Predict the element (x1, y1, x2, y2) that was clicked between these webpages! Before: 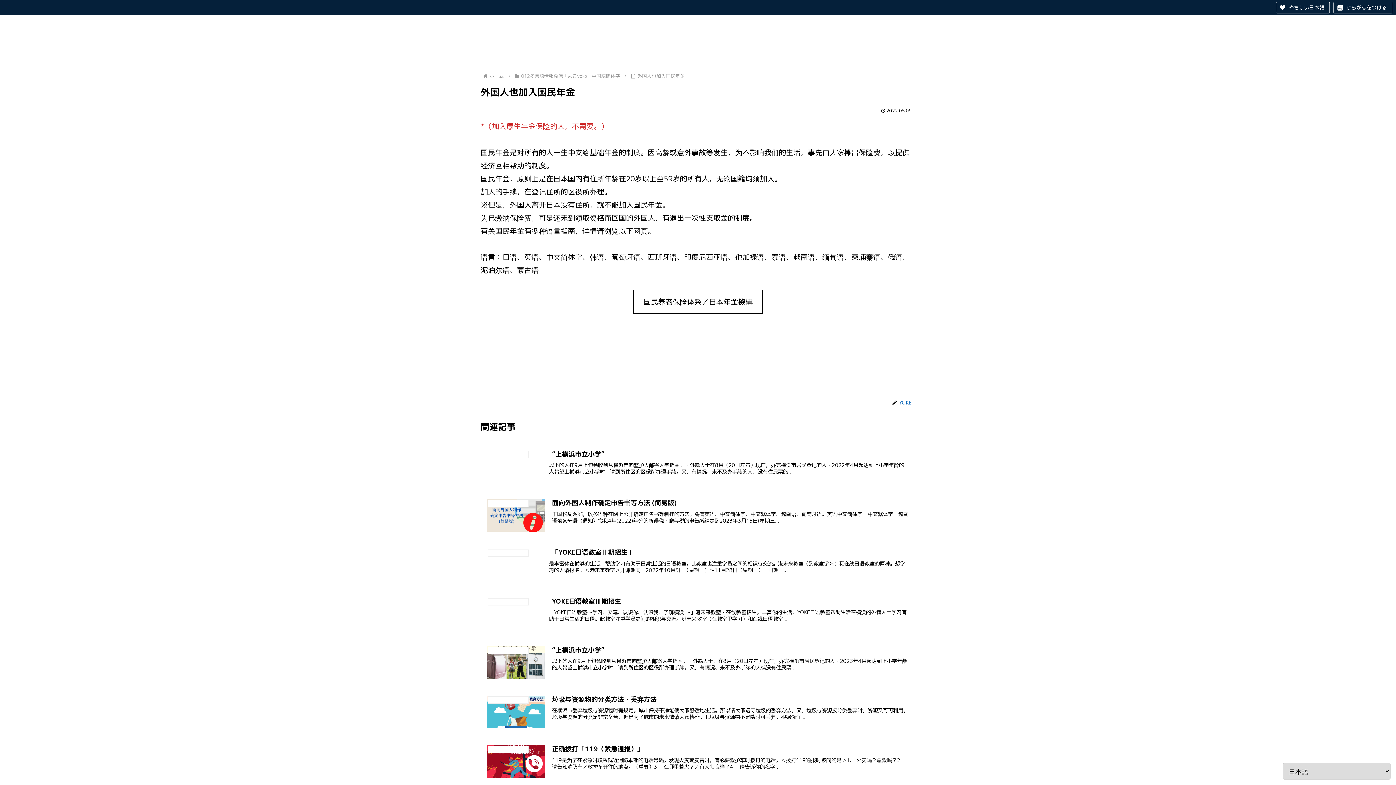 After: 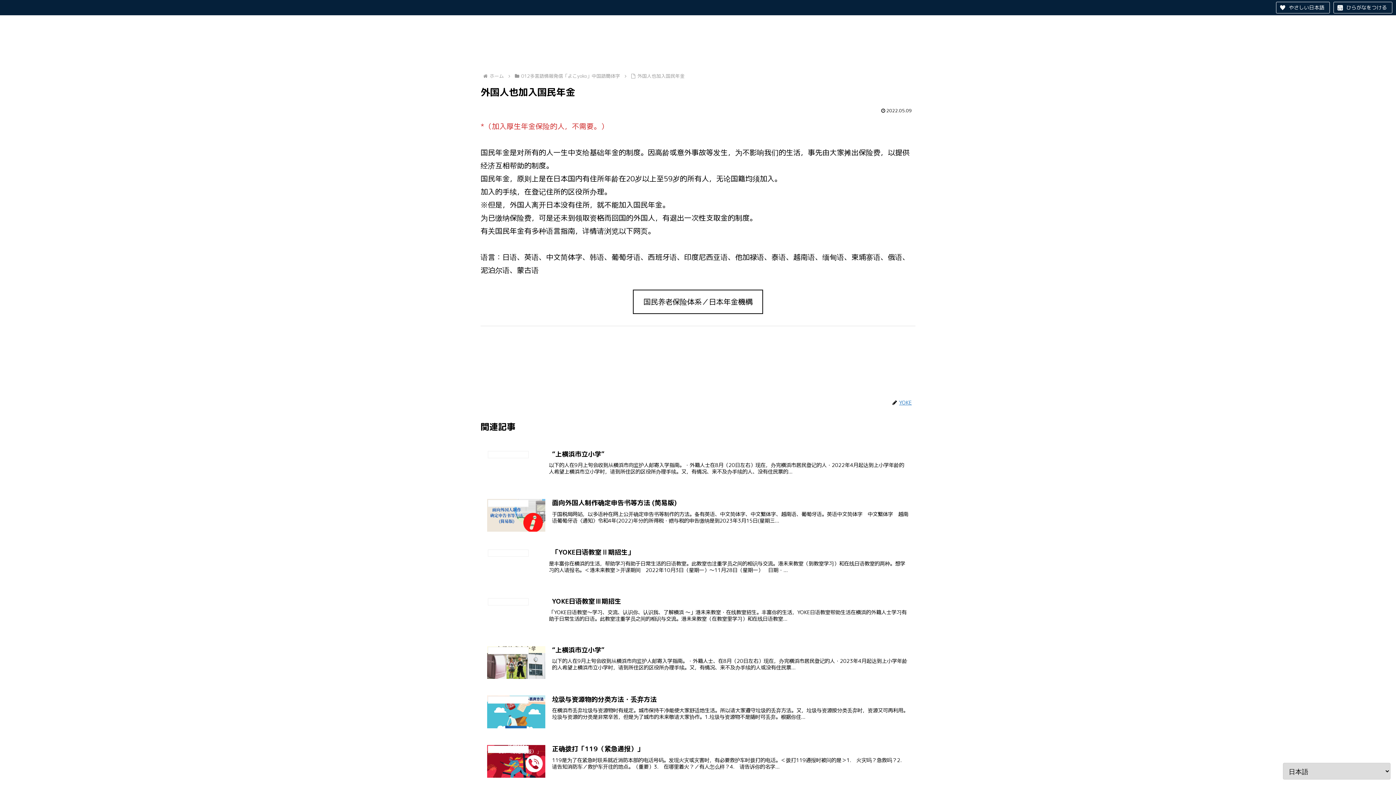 Action: label: 国民养老保险体系／日本年金機構 bbox: (633, 289, 763, 314)